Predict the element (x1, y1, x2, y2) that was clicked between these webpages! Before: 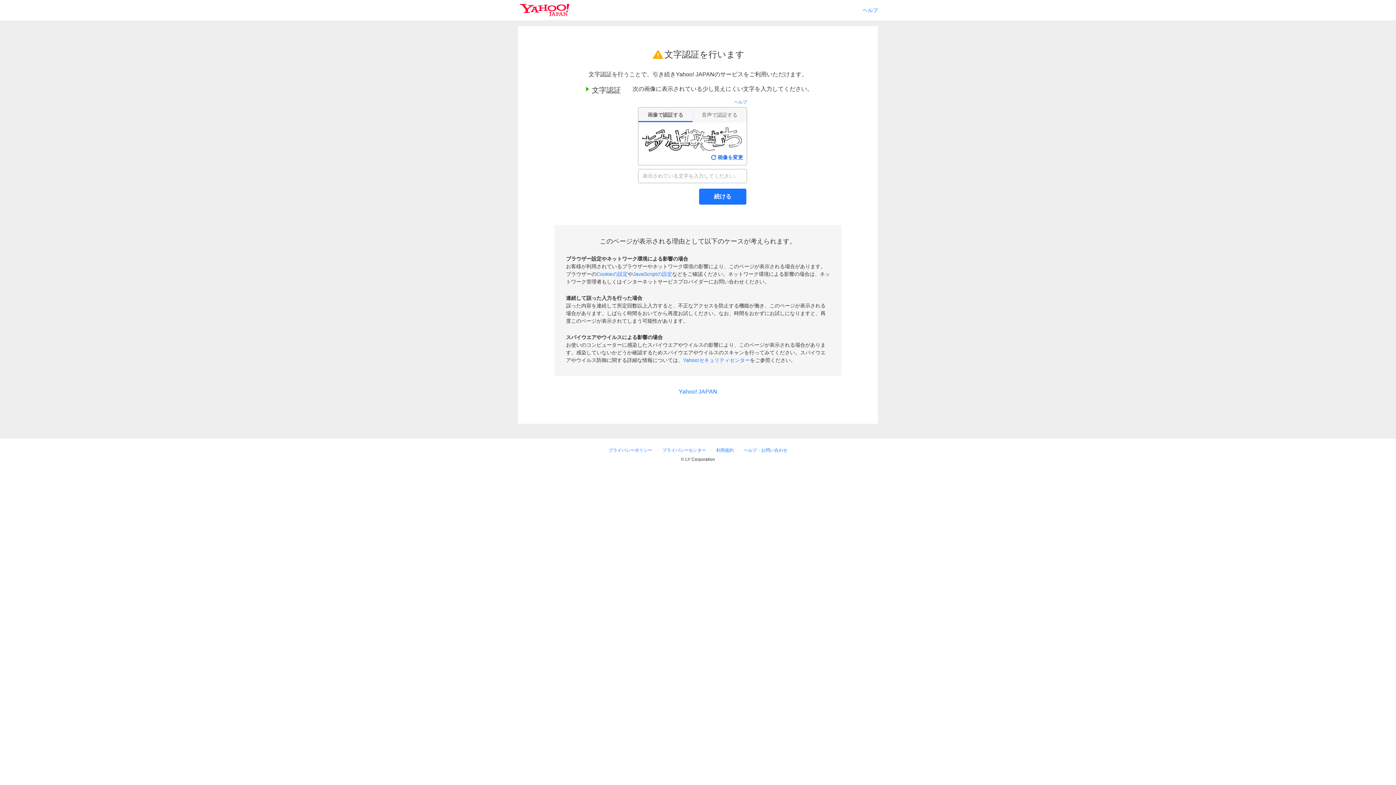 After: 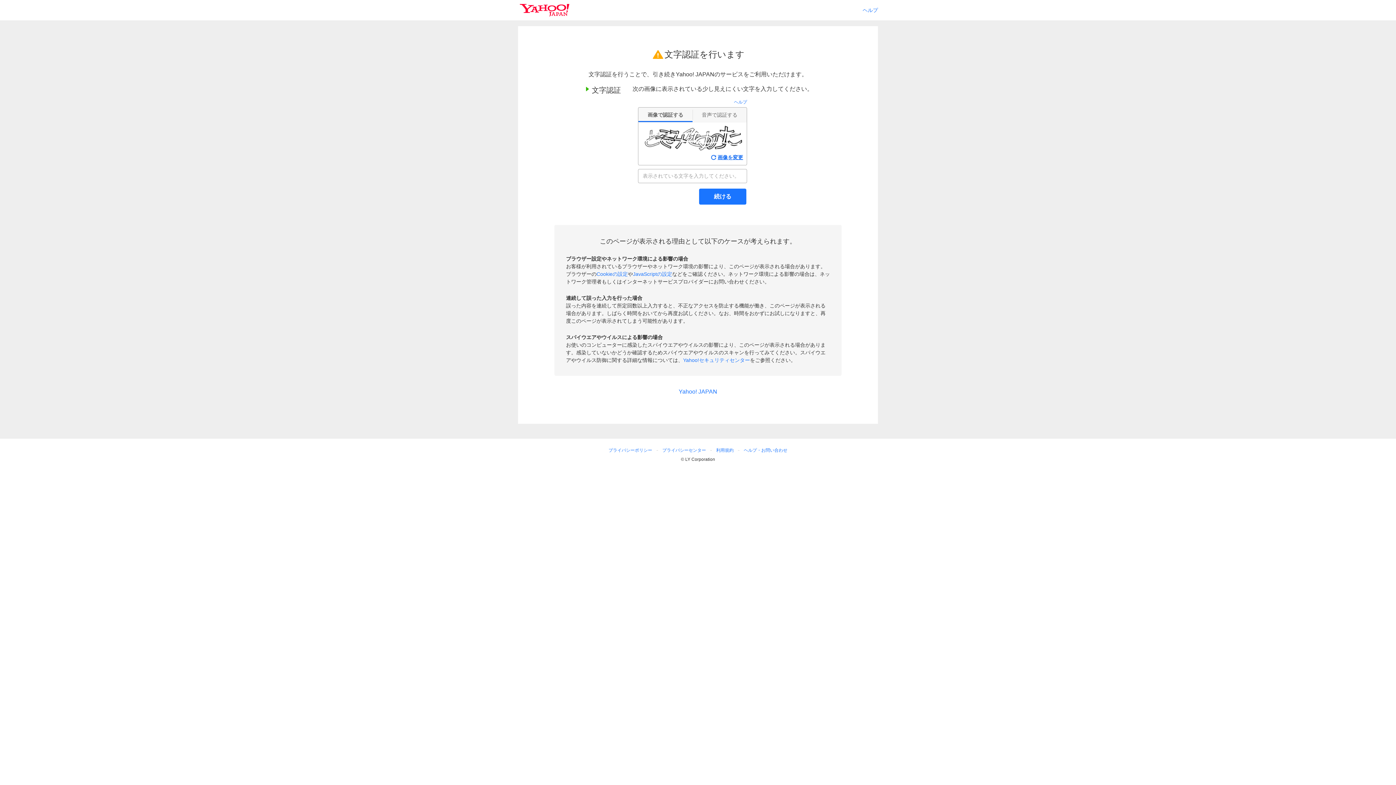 Action: label: 画像を変更 bbox: (711, 153, 743, 161)